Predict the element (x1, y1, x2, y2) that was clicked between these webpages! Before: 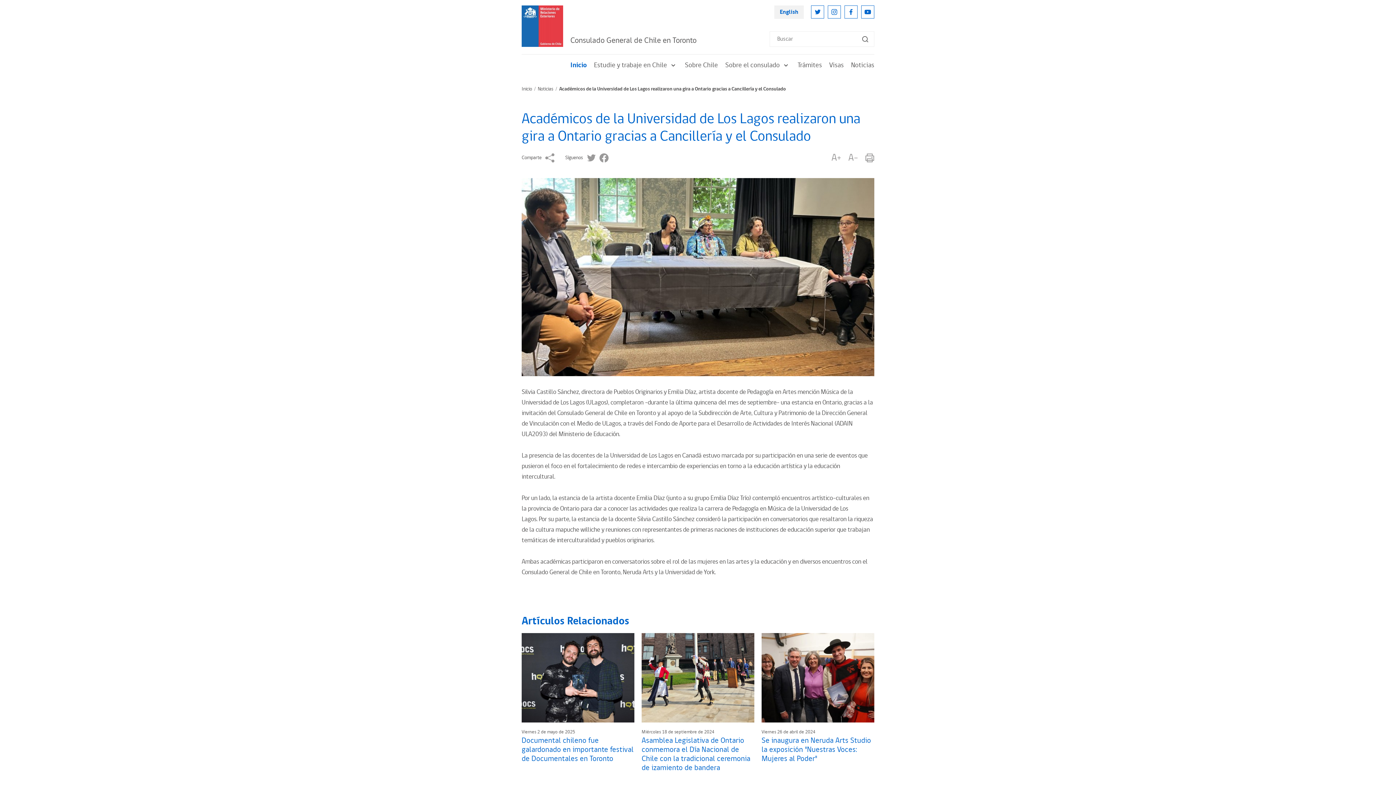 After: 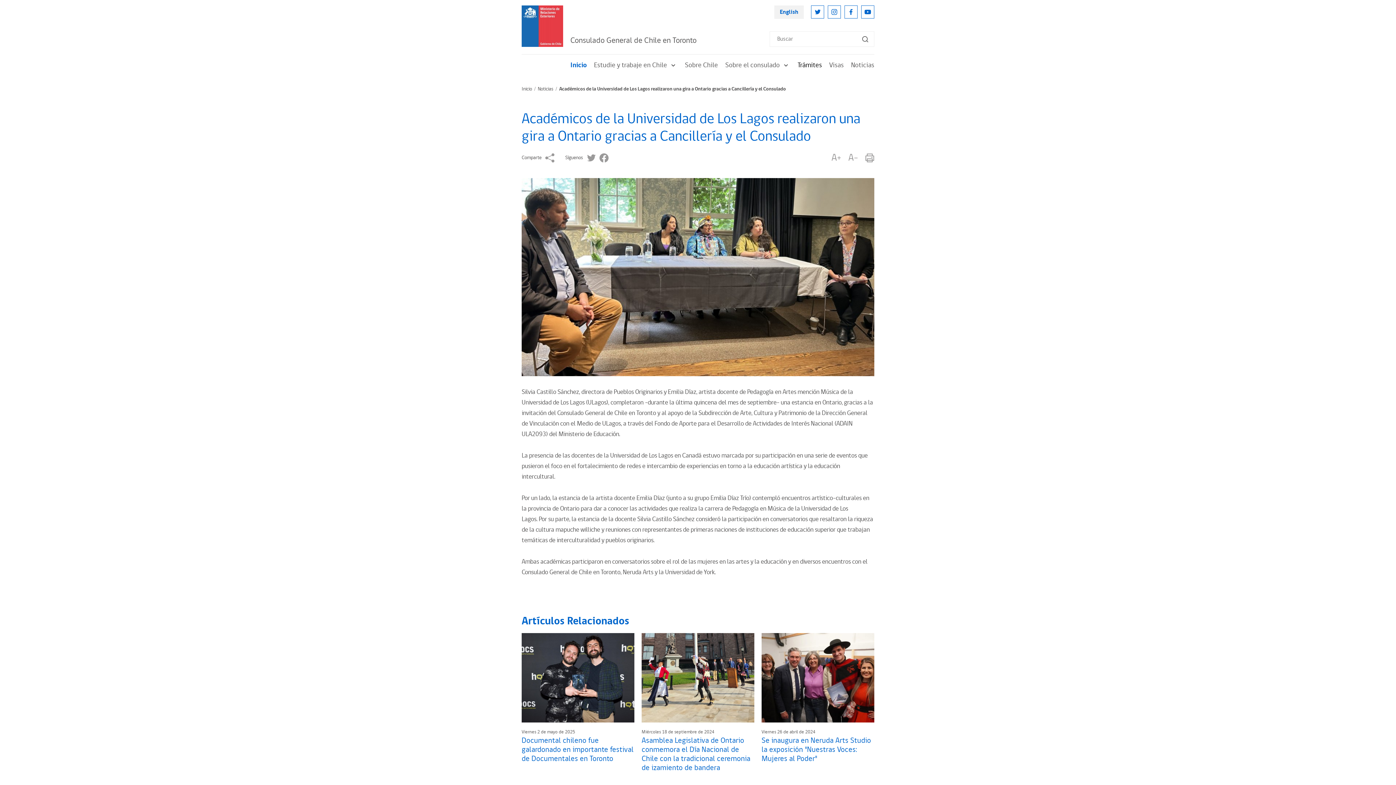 Action: label: Trámites bbox: (797, 60, 822, 70)